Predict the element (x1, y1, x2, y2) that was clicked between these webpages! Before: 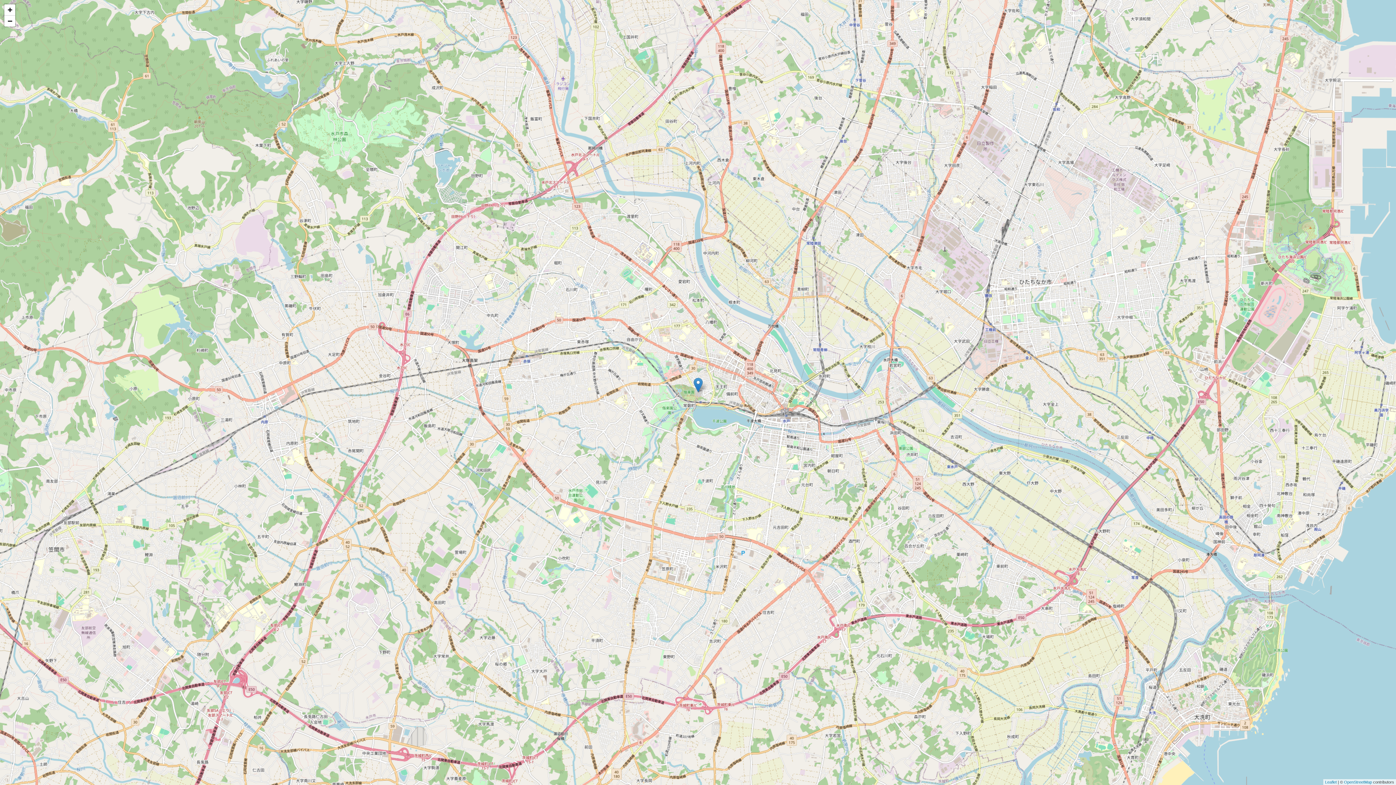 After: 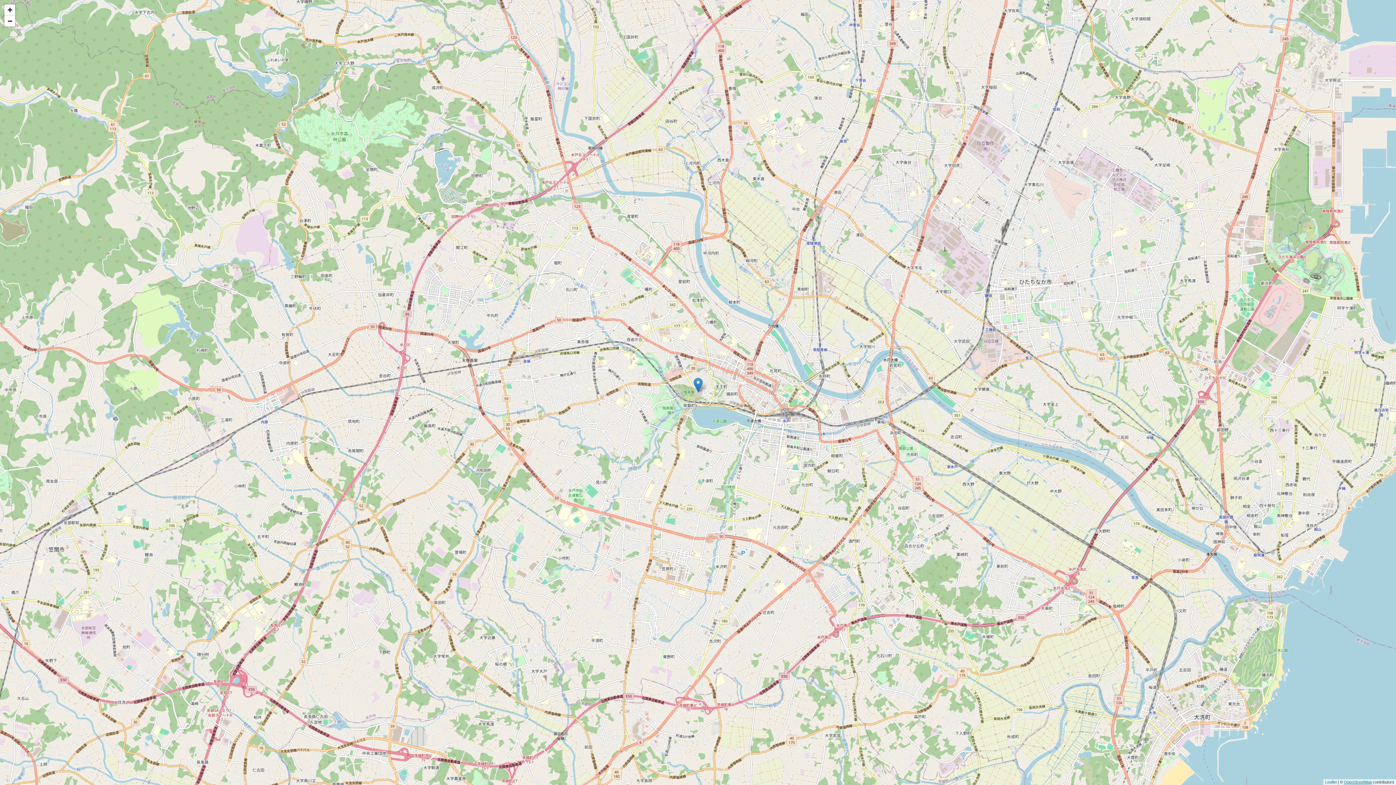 Action: bbox: (1344, 780, 1372, 784) label: OpenStreetMap